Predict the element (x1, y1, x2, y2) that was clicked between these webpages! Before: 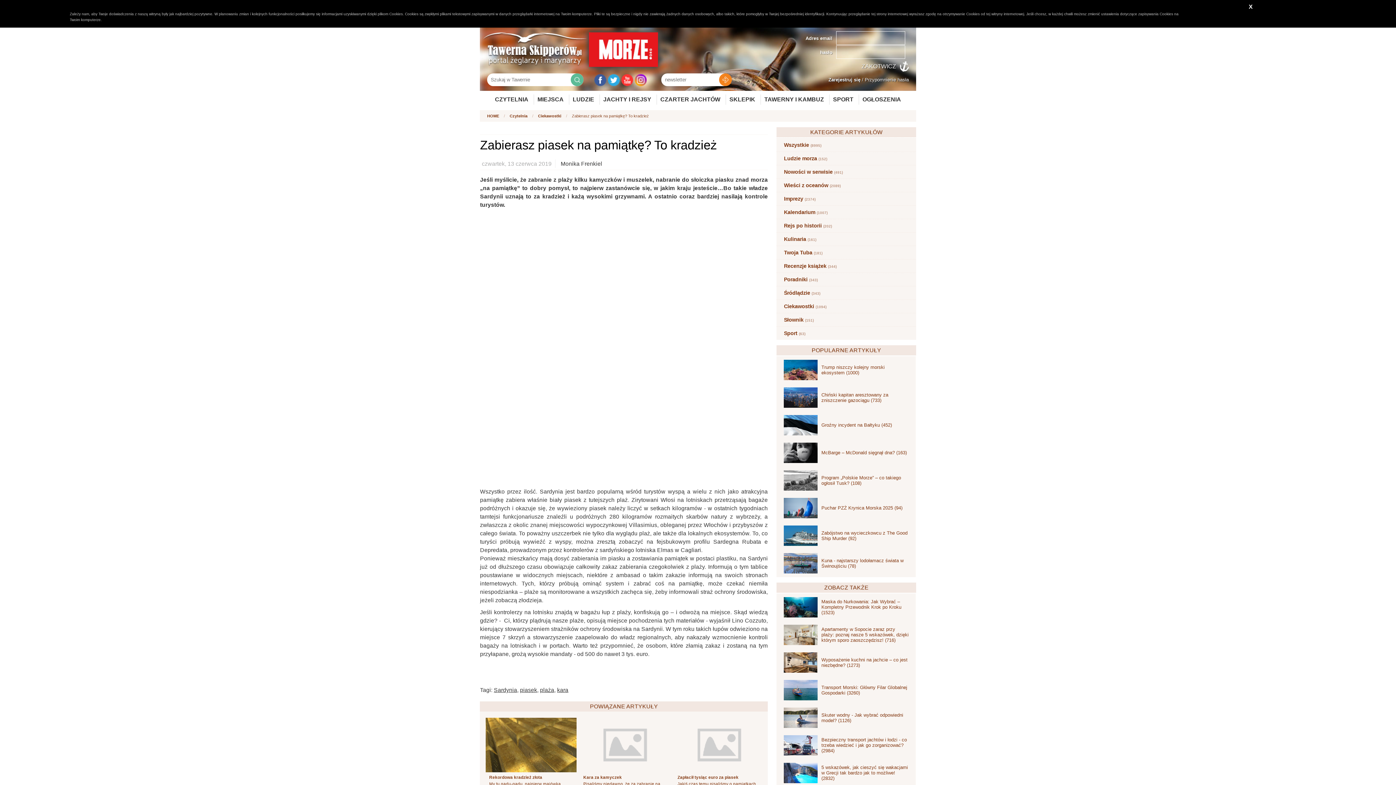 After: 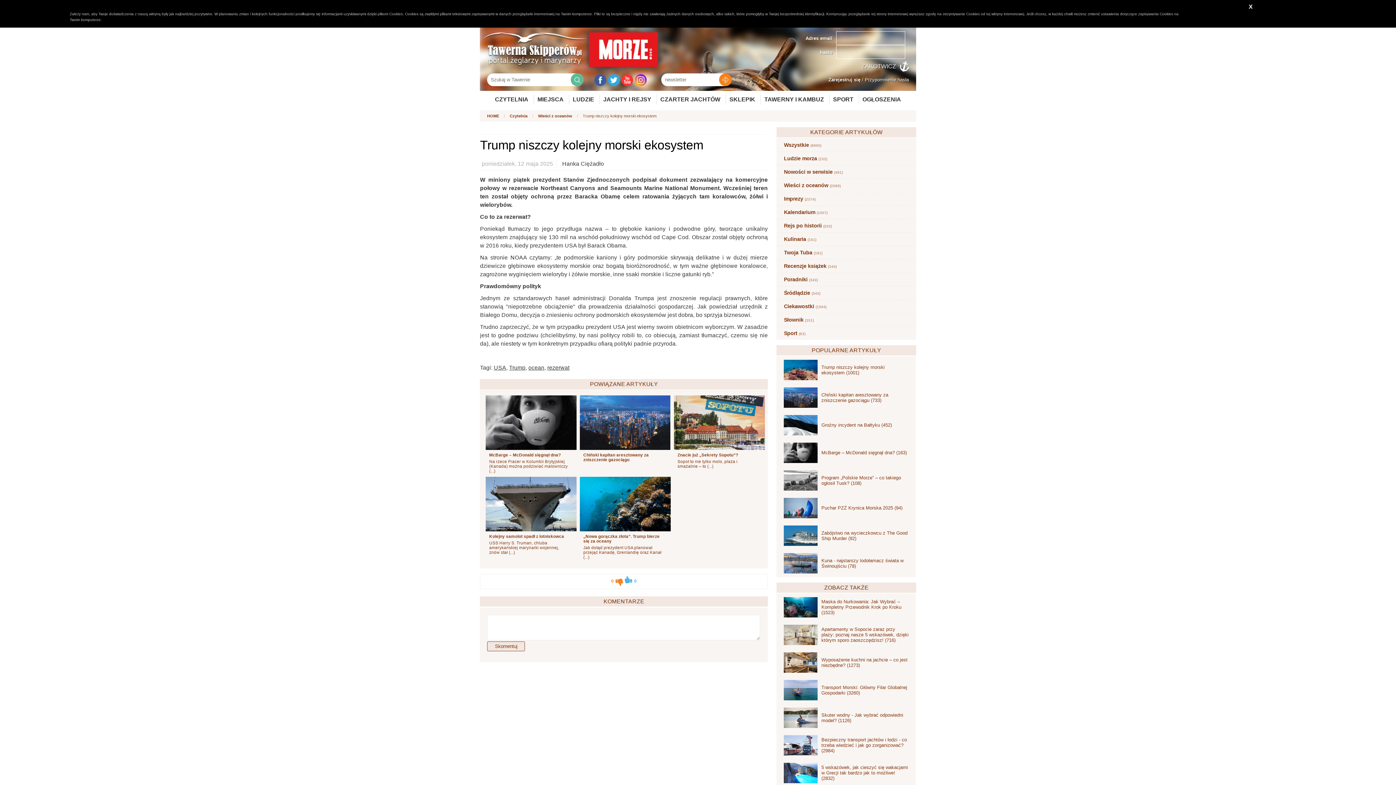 Action: bbox: (784, 360, 817, 380)